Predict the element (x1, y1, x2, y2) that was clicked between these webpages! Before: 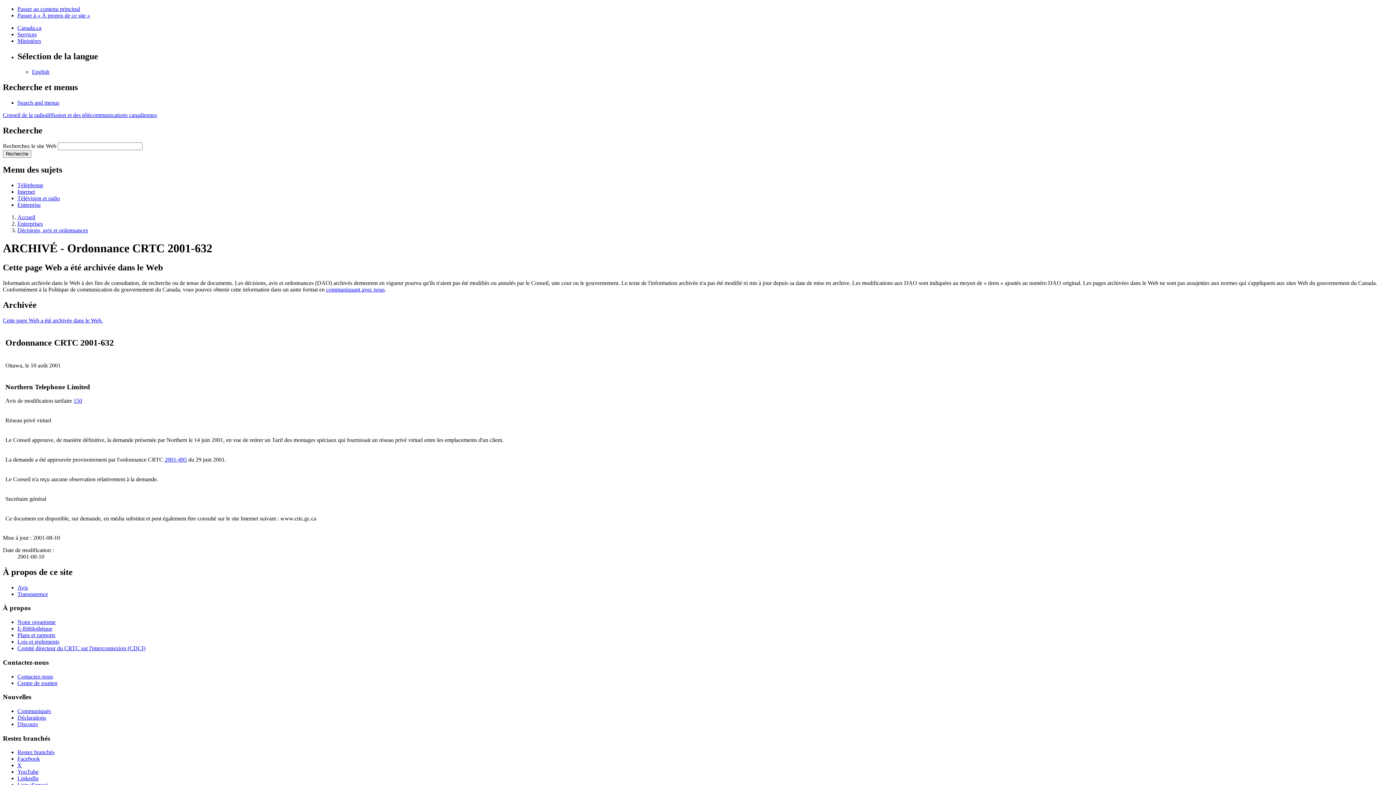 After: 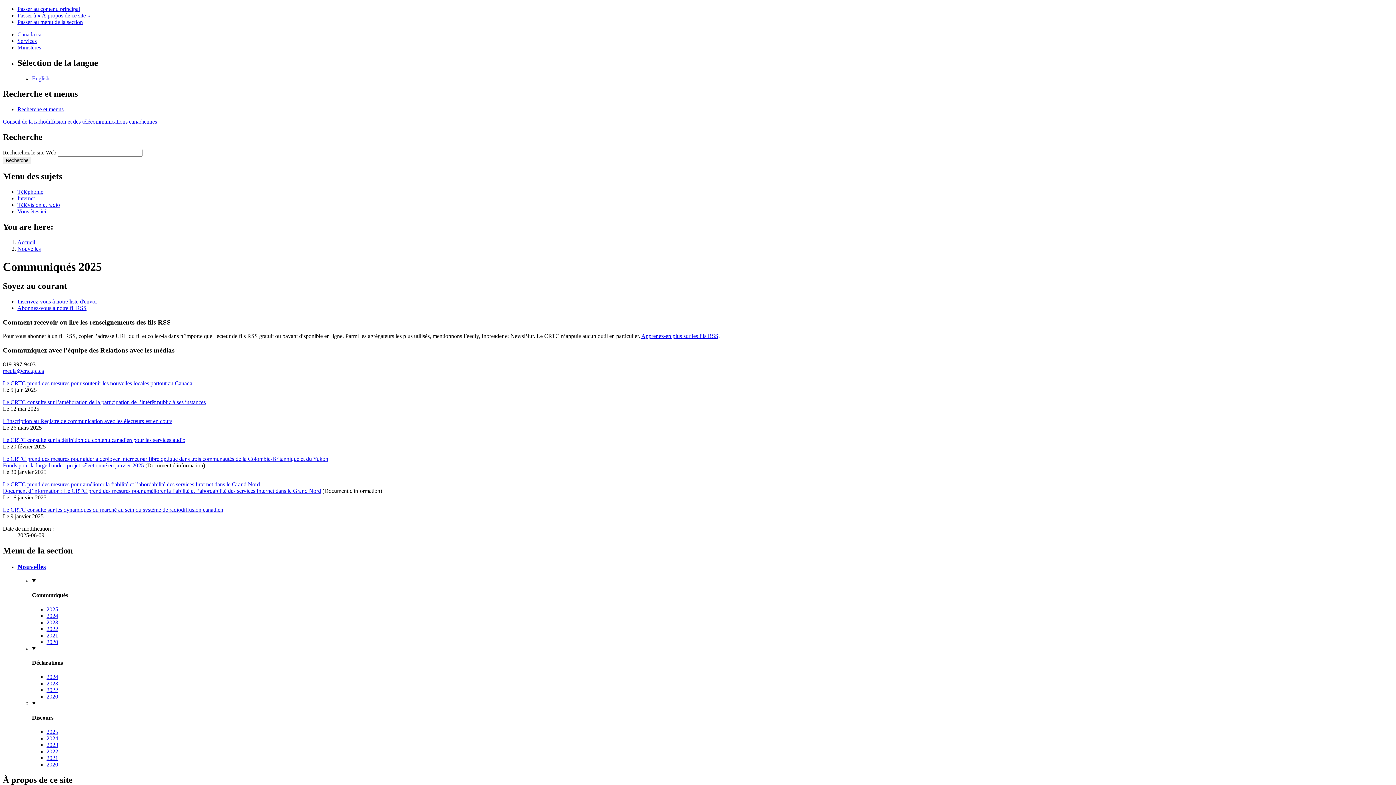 Action: bbox: (17, 708, 50, 714) label: Communiqués